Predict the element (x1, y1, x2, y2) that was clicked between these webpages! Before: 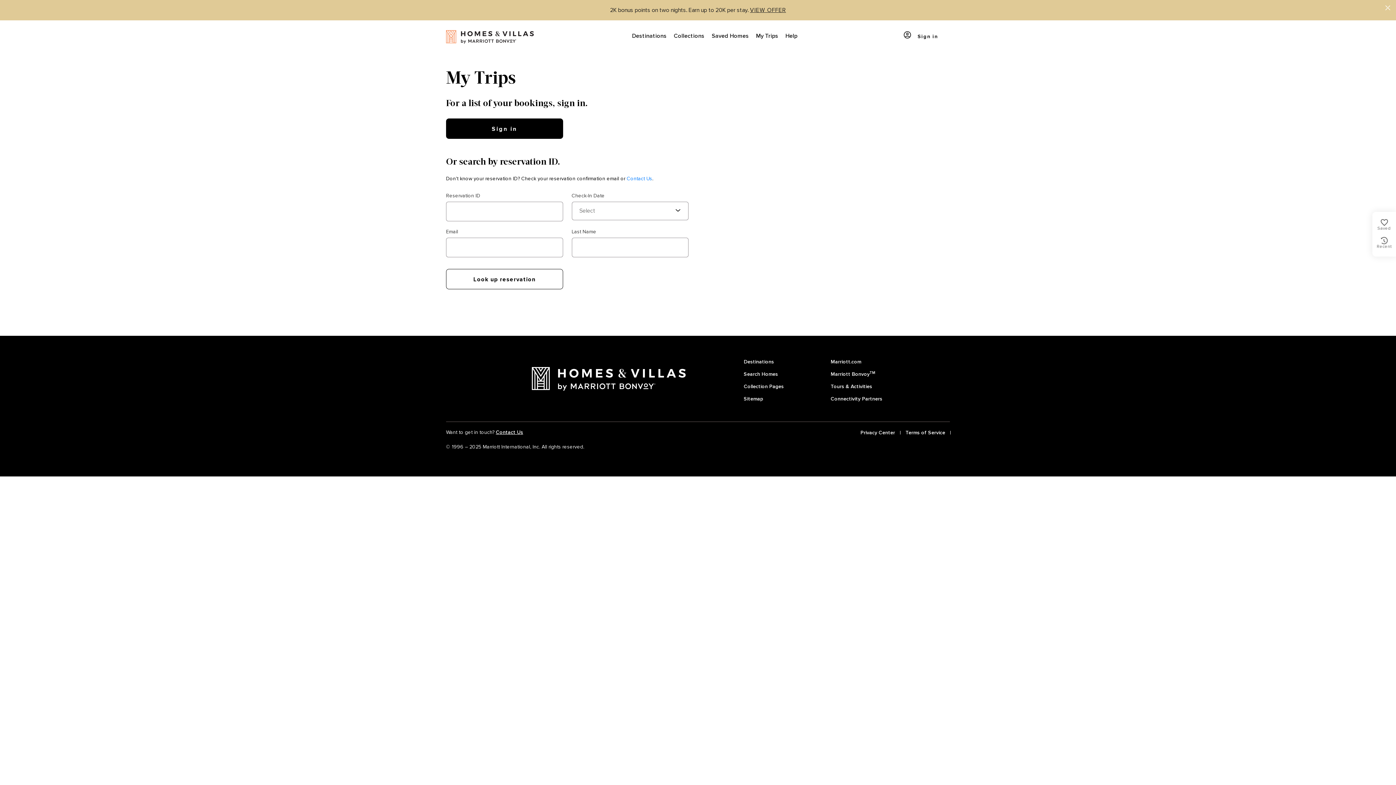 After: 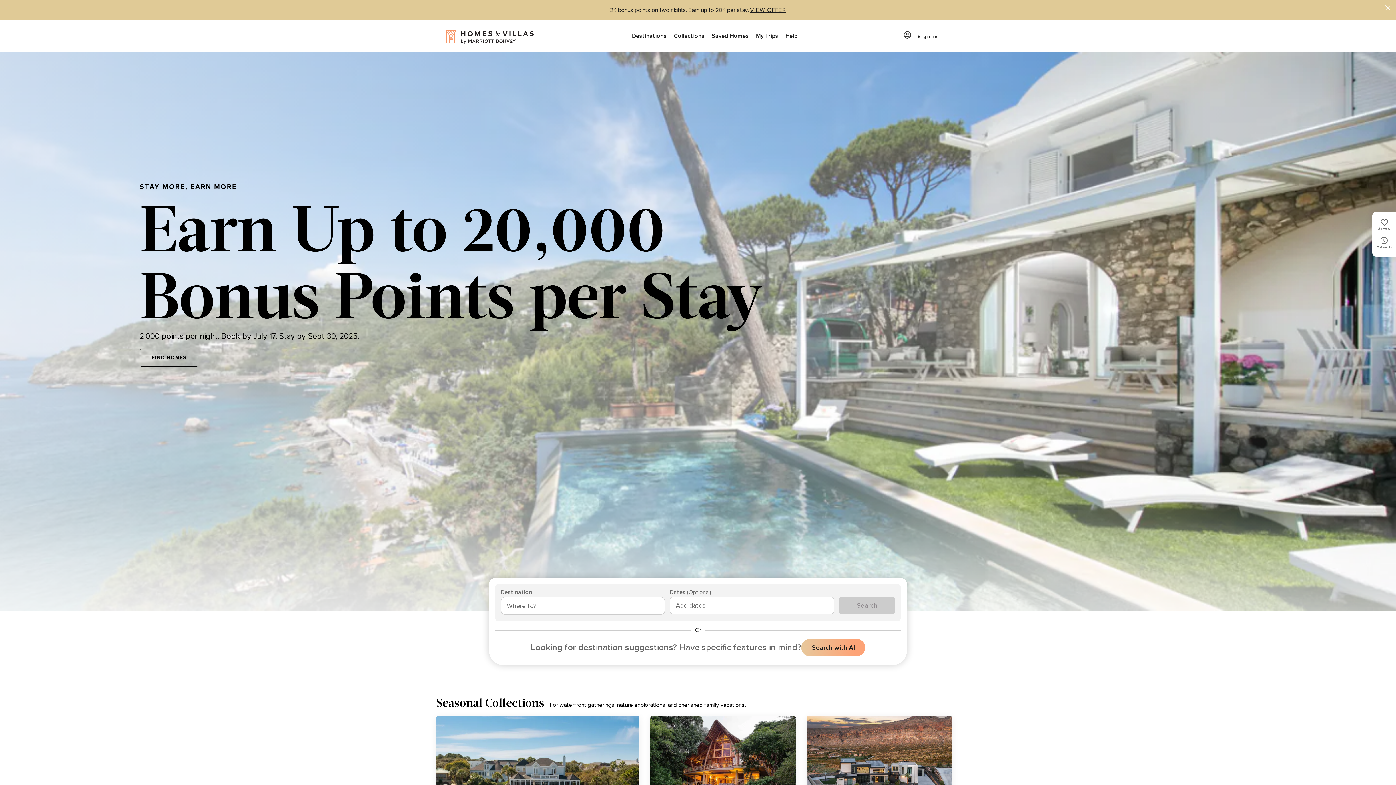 Action: bbox: (446, 20, 533, 52) label: Go to homepage